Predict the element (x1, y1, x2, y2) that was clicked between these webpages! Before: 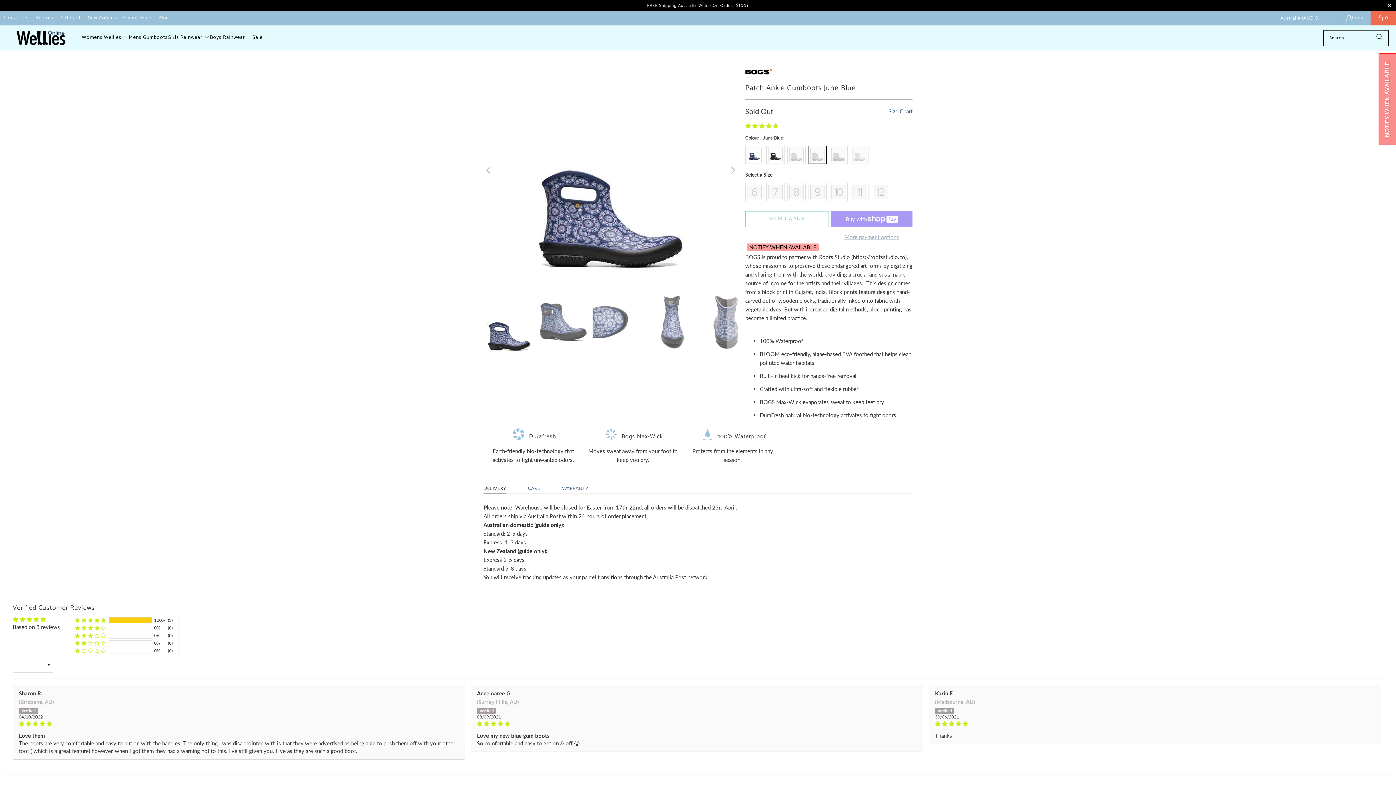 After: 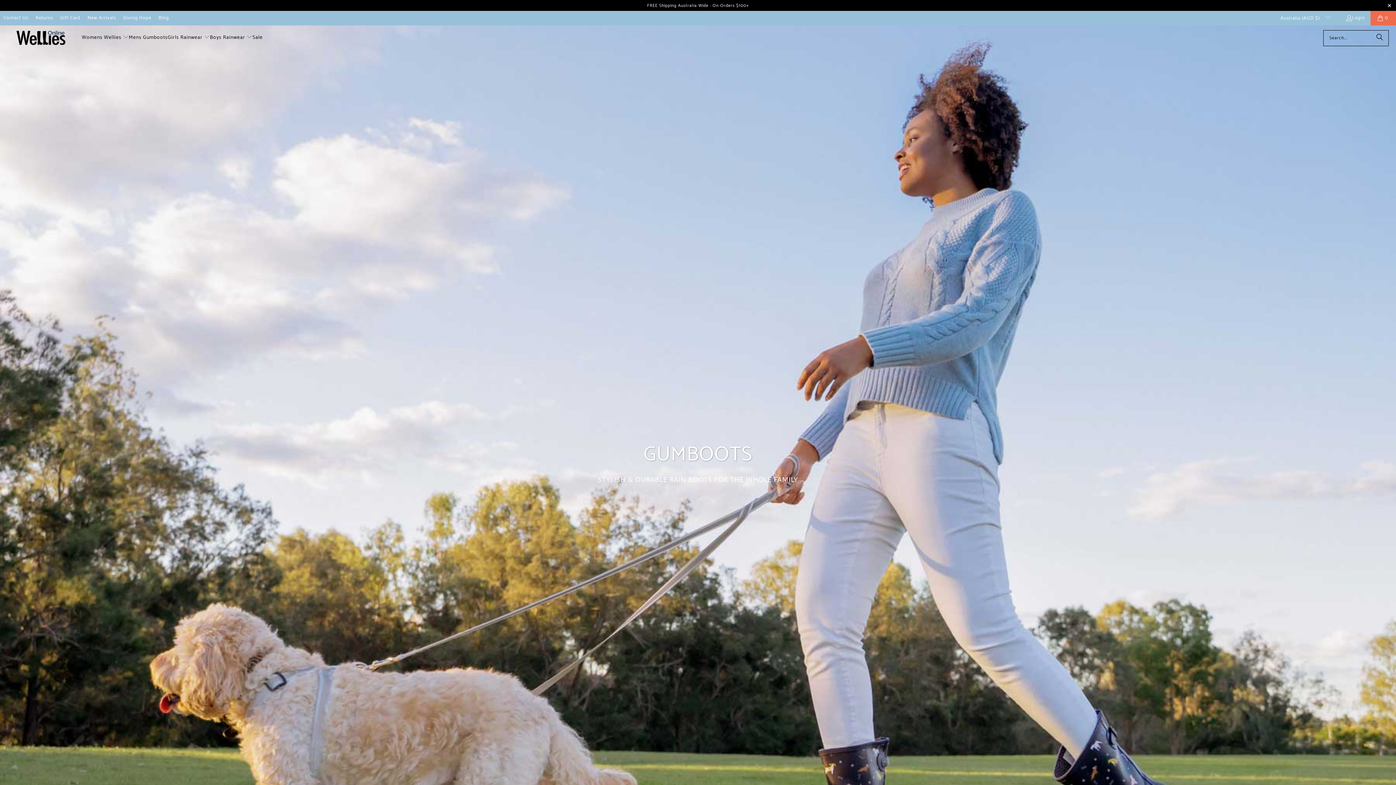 Action: bbox: (7, 29, 74, 46)